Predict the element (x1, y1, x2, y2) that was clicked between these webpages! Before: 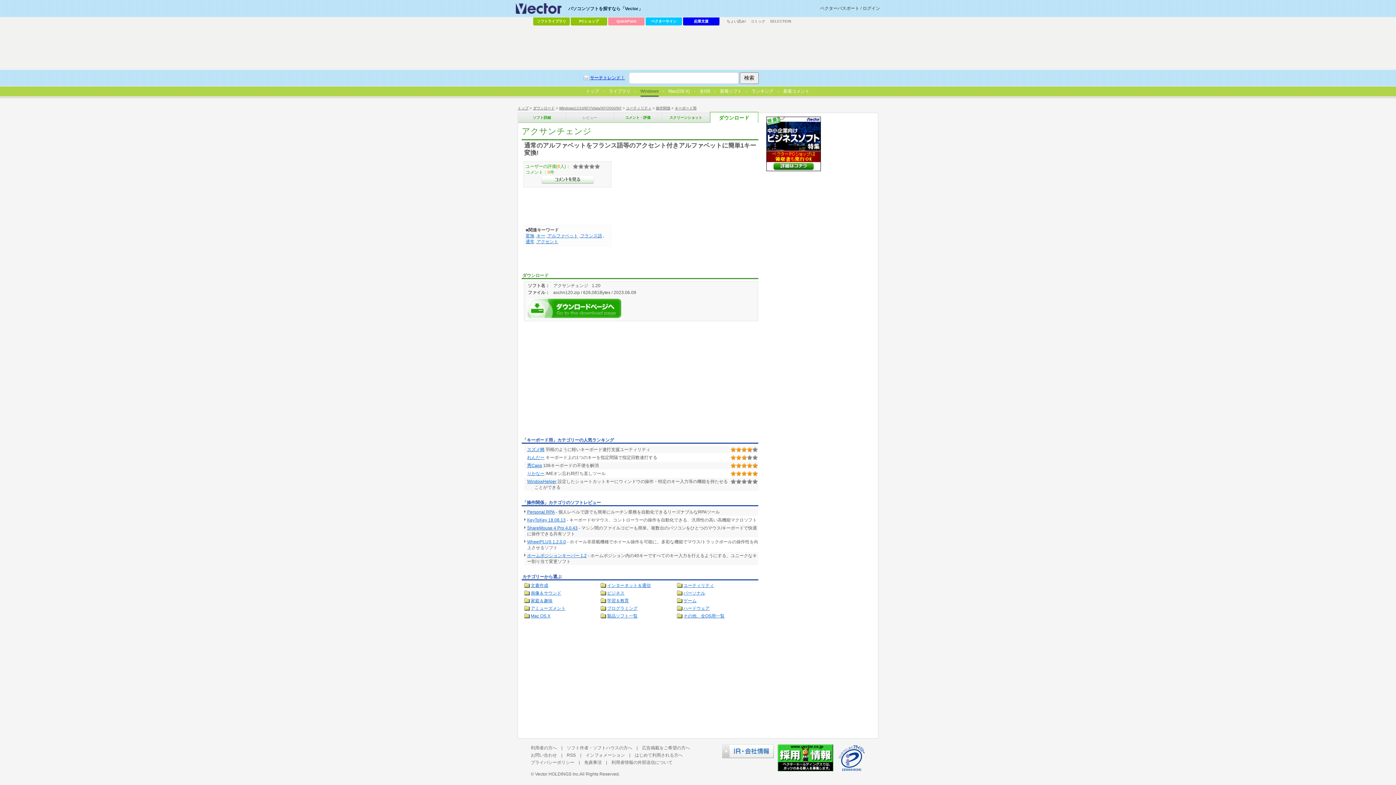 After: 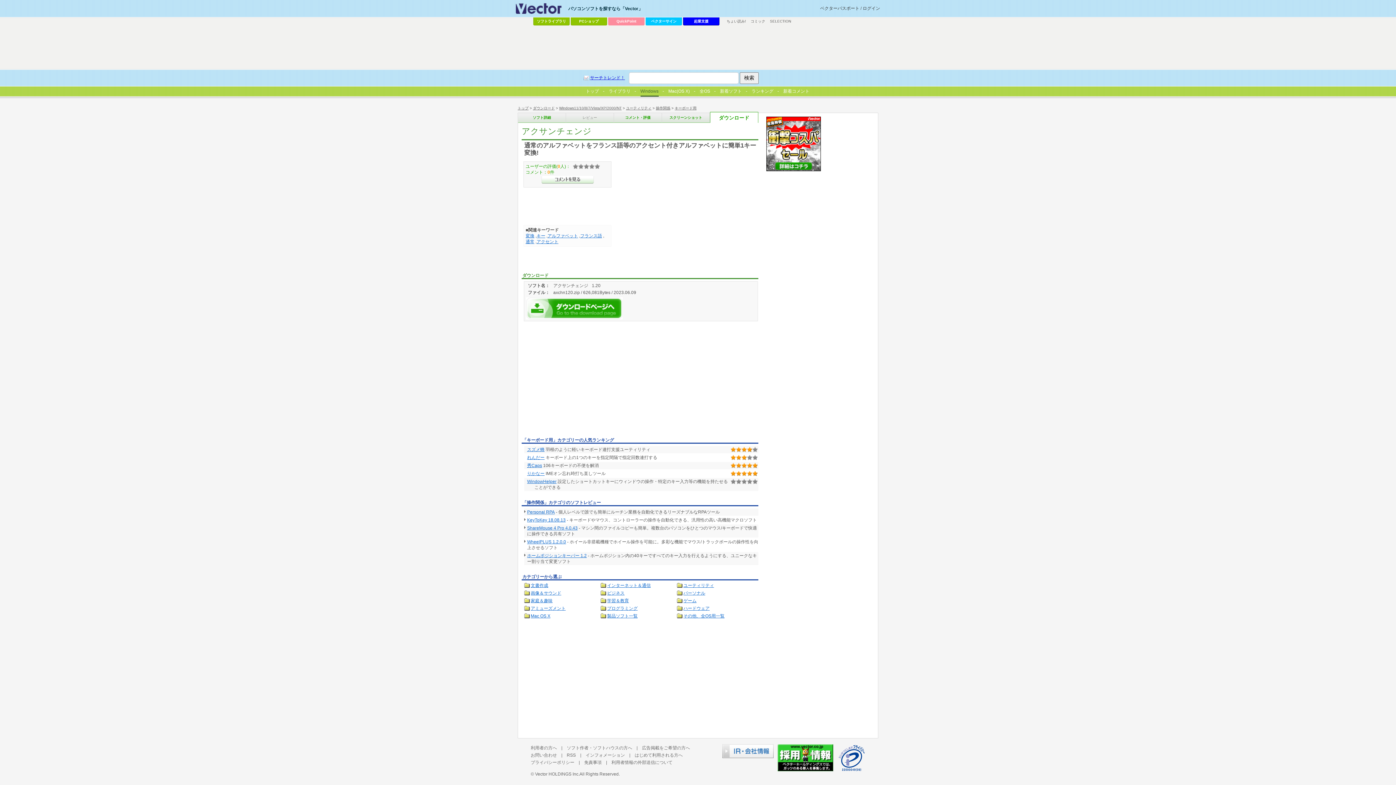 Action: label: ダウンロード bbox: (710, 112, 758, 122)